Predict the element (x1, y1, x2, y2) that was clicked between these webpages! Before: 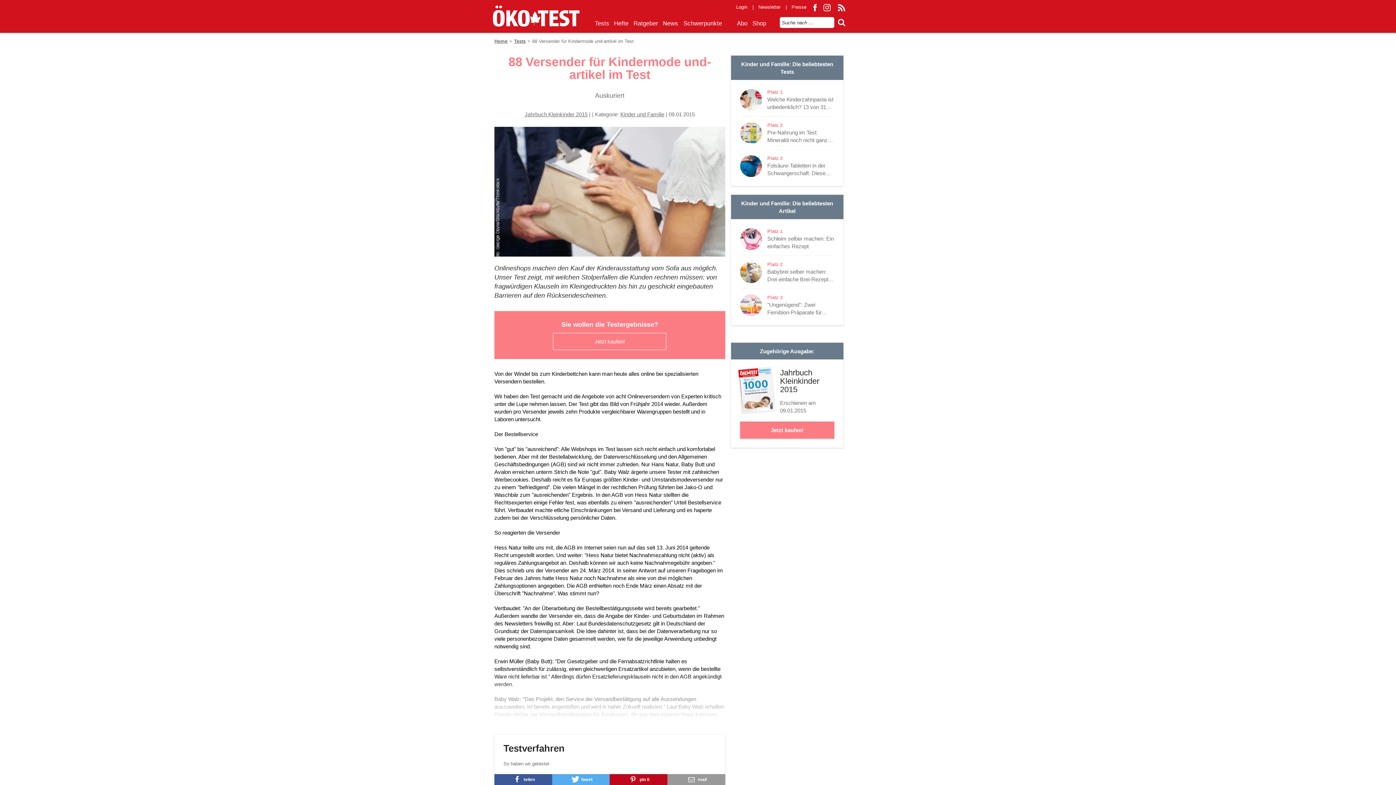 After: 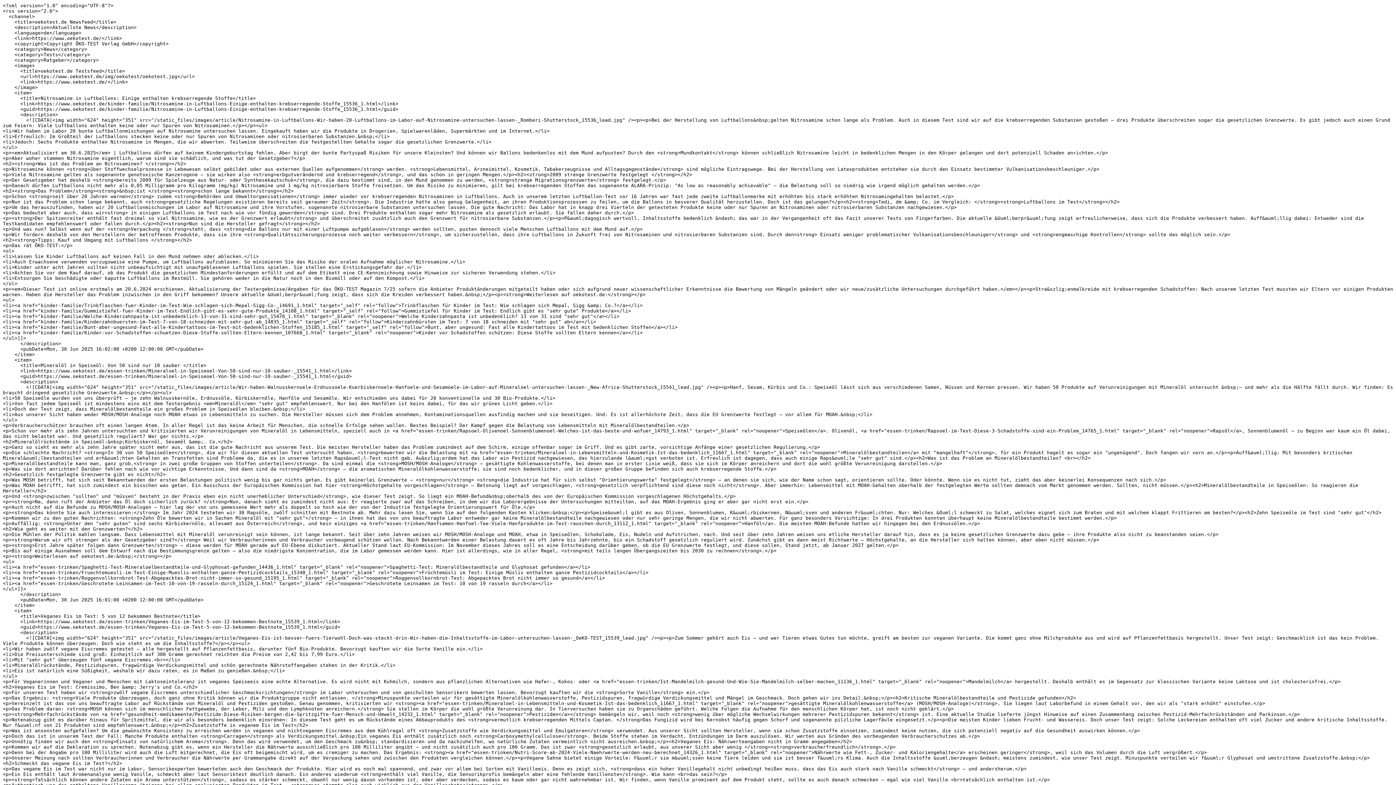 Action: bbox: (835, 4, 845, 13)